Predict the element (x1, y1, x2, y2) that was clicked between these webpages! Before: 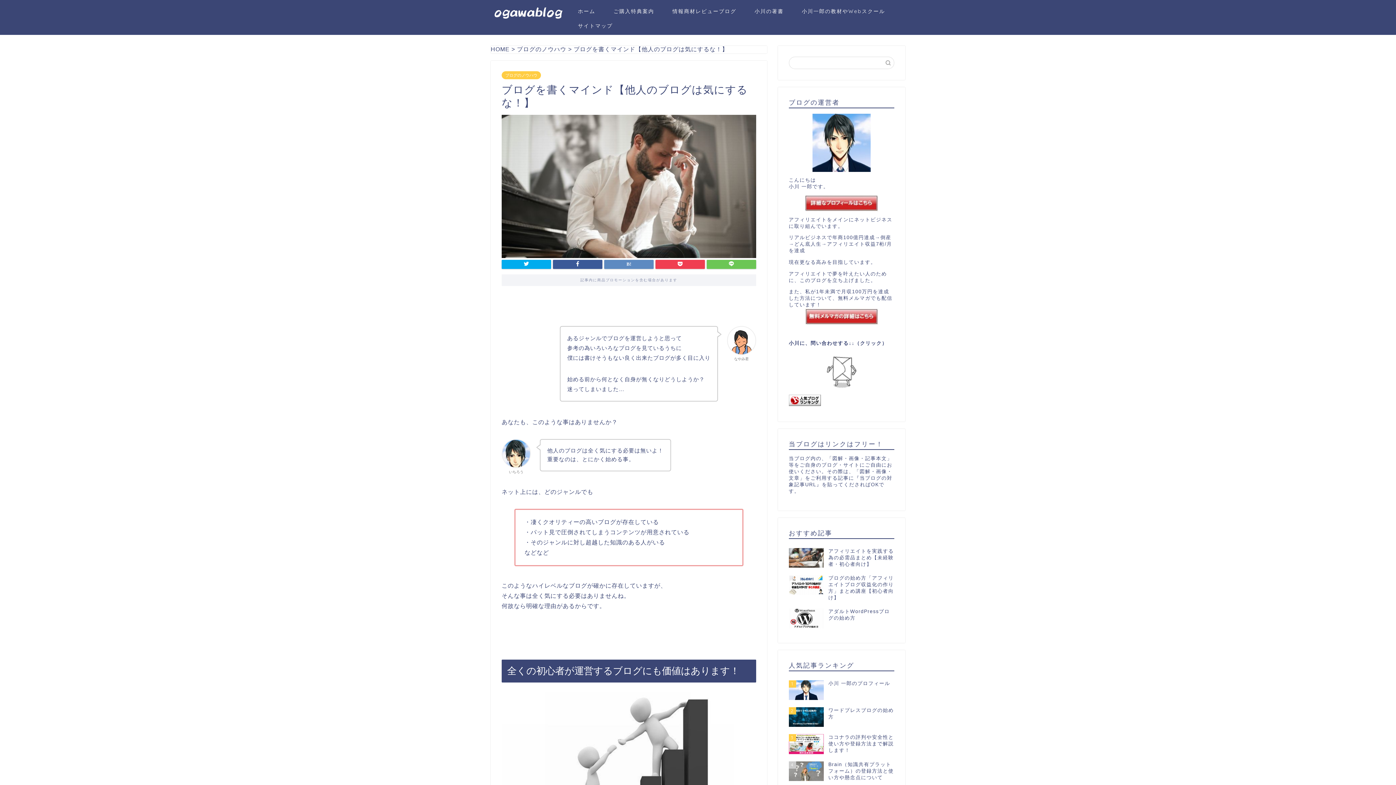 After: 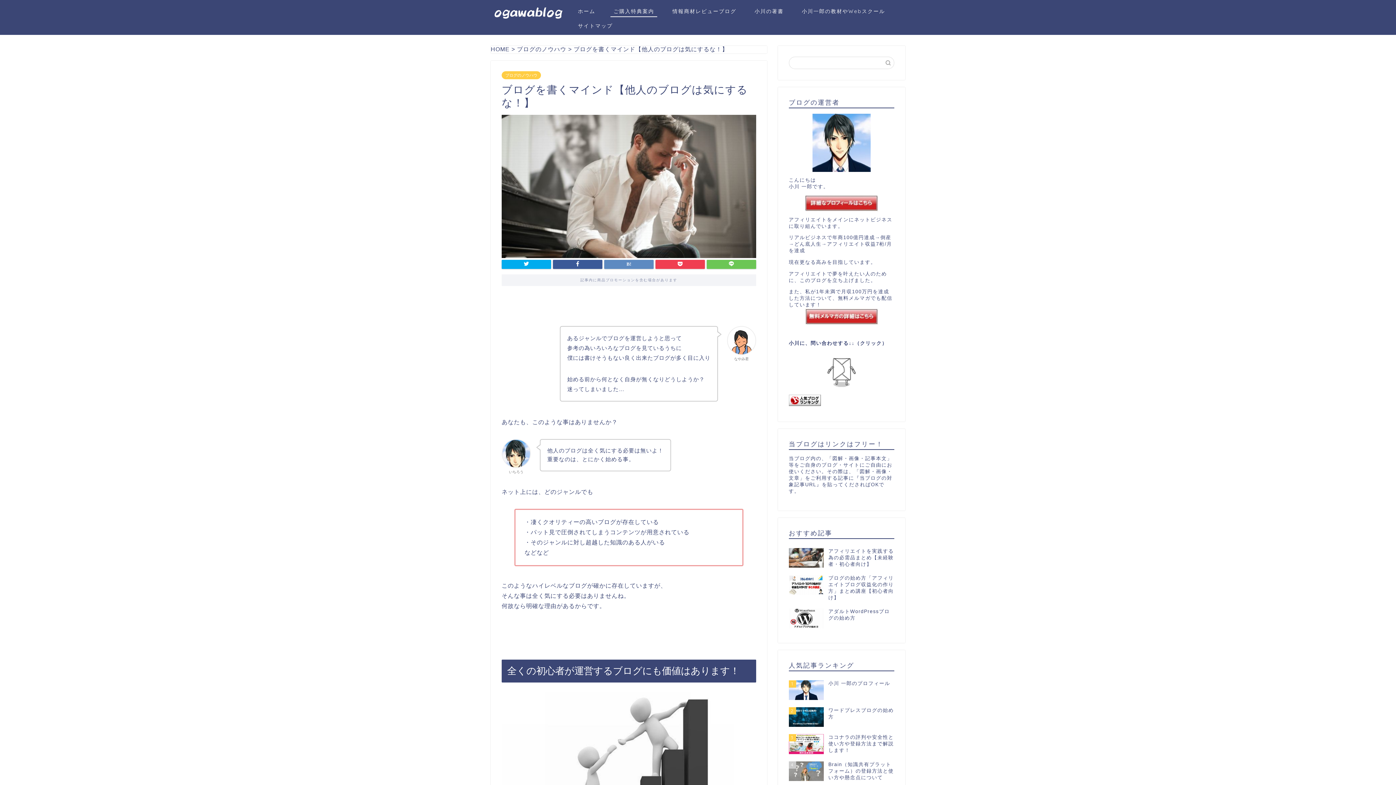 Action: label: ご購入特典案内 bbox: (604, 5, 663, 20)